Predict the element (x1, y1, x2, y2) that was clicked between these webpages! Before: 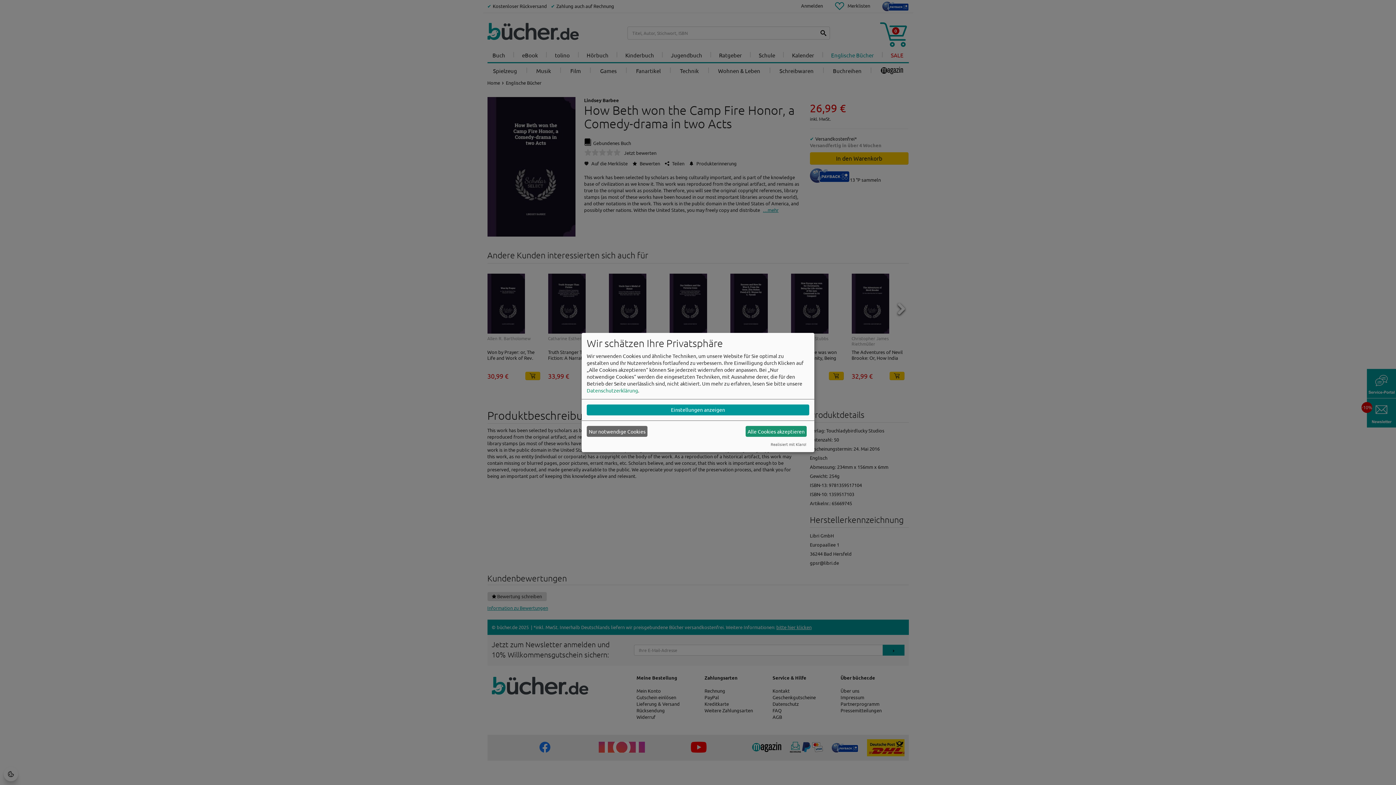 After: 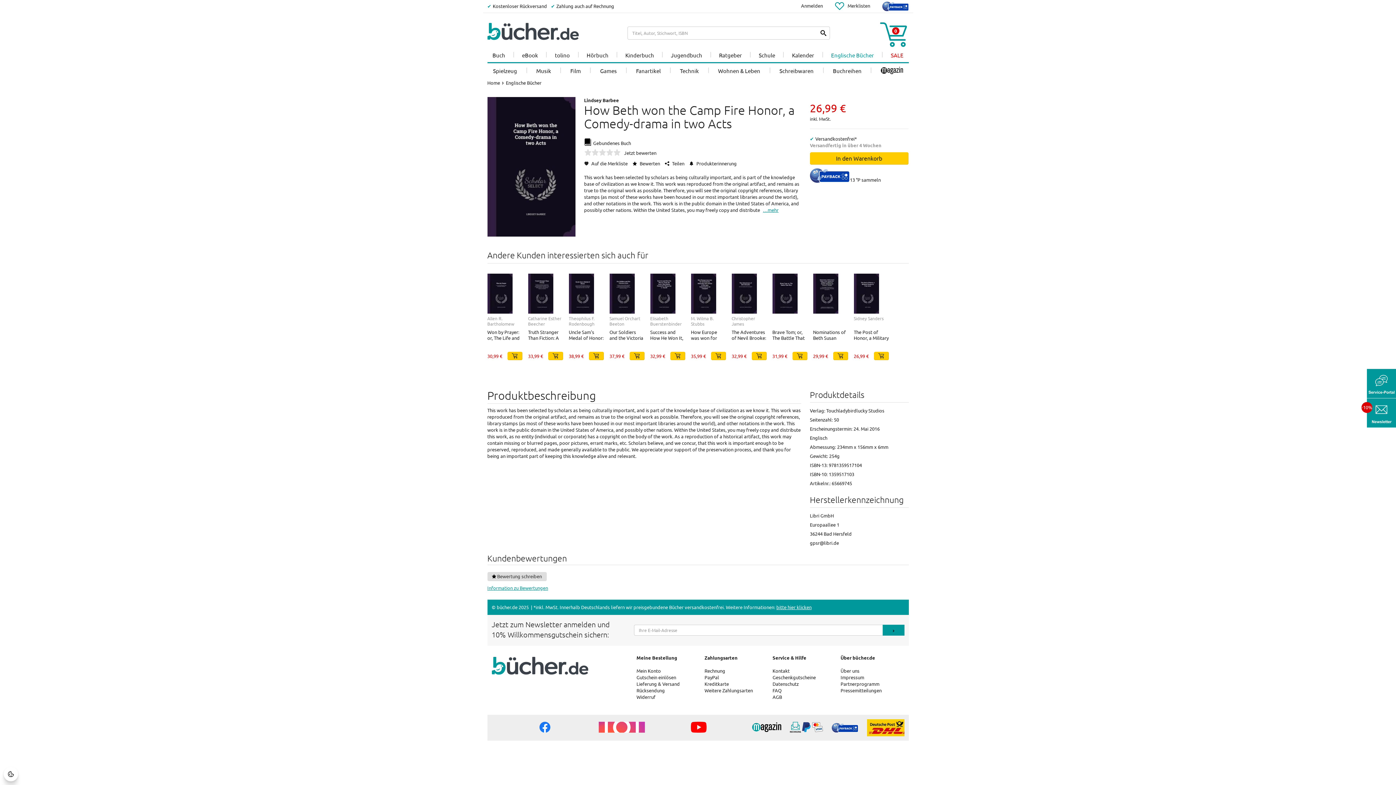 Action: label: Alle Cookies akzeptieren bbox: (745, 426, 806, 437)